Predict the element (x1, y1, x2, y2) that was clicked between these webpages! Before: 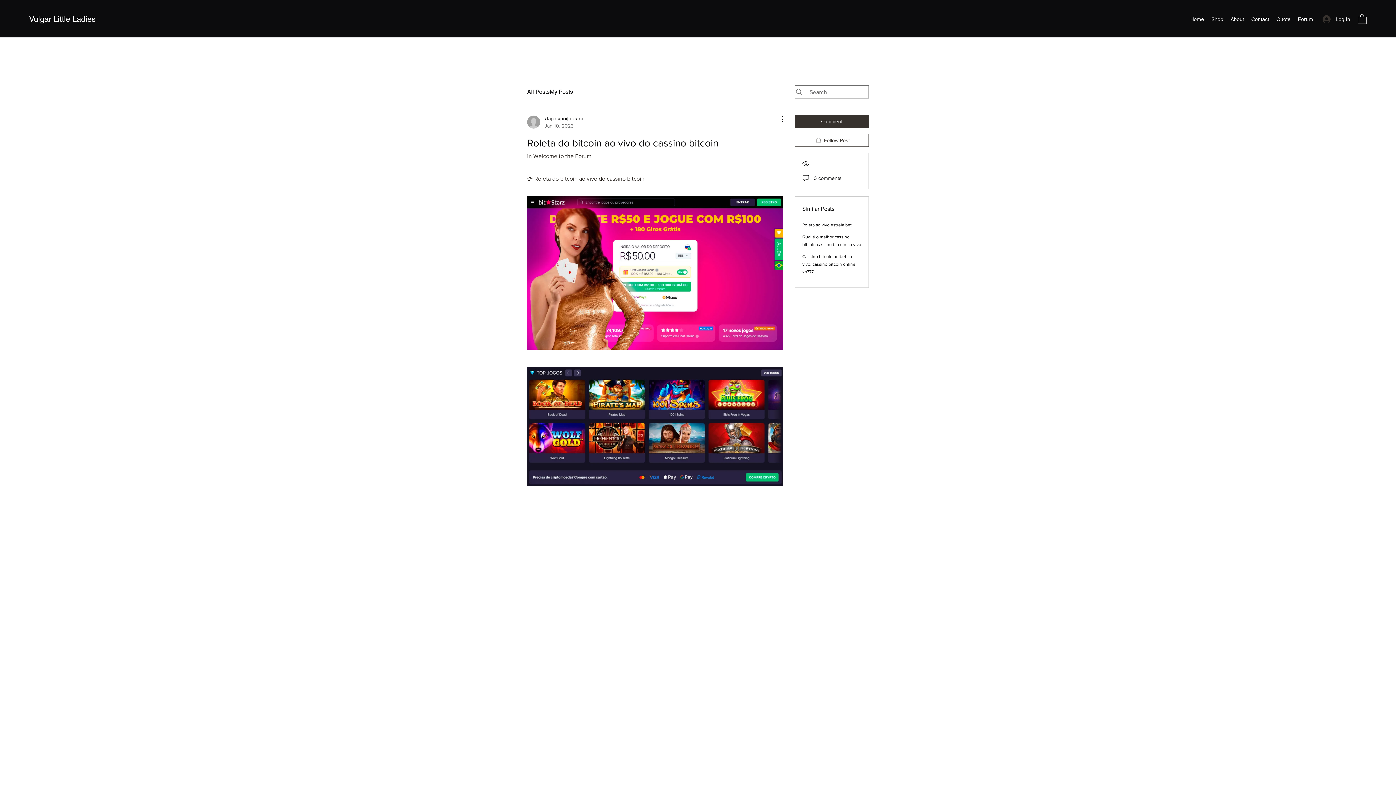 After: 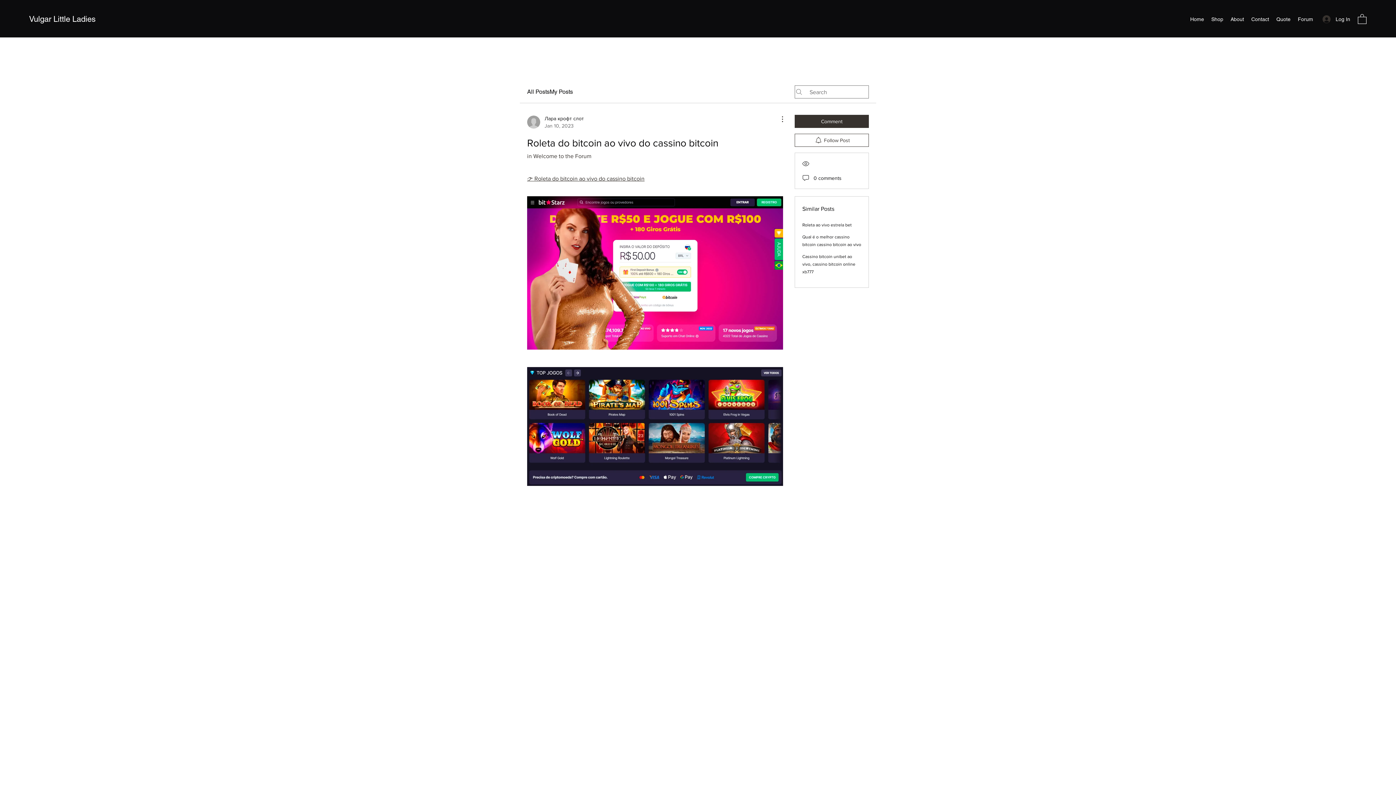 Action: label: More Actions bbox: (774, 114, 783, 123)